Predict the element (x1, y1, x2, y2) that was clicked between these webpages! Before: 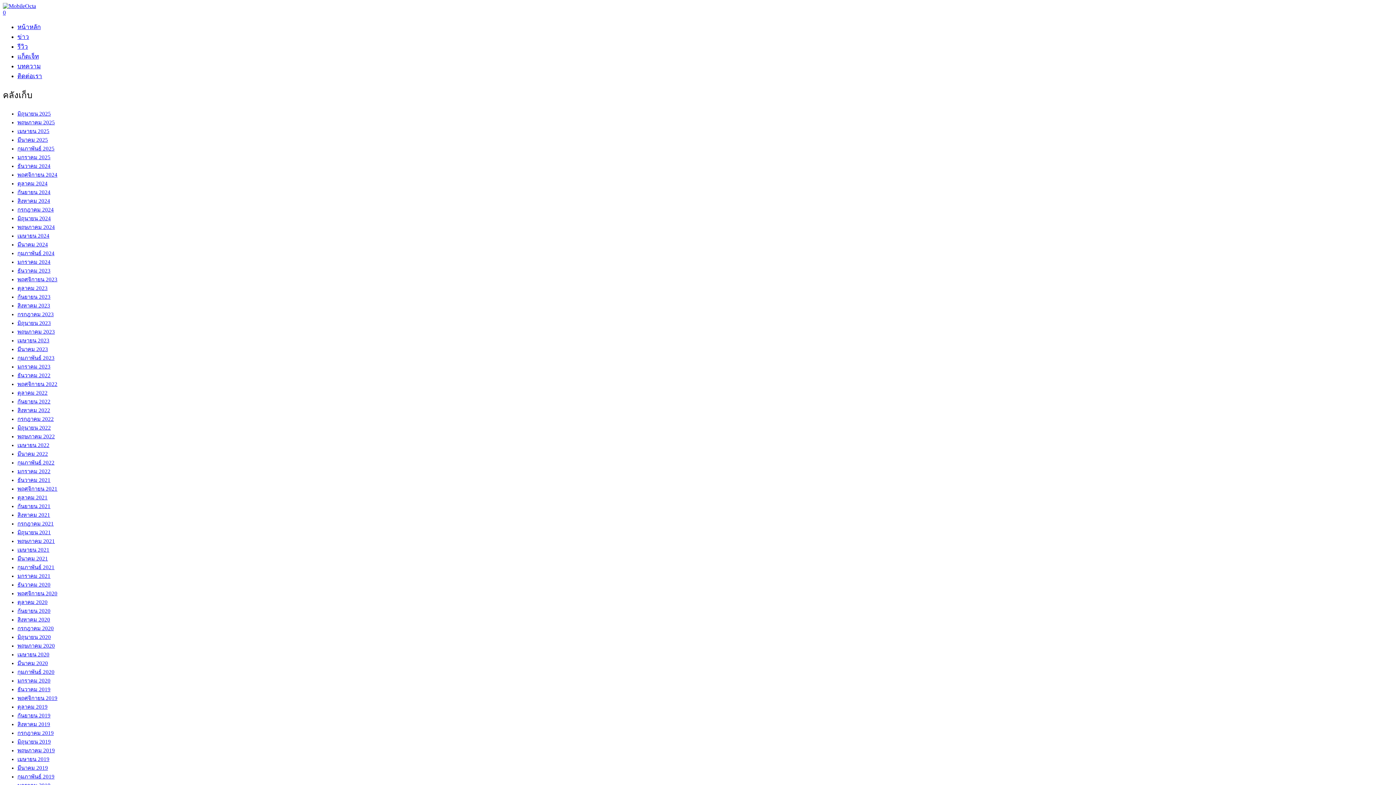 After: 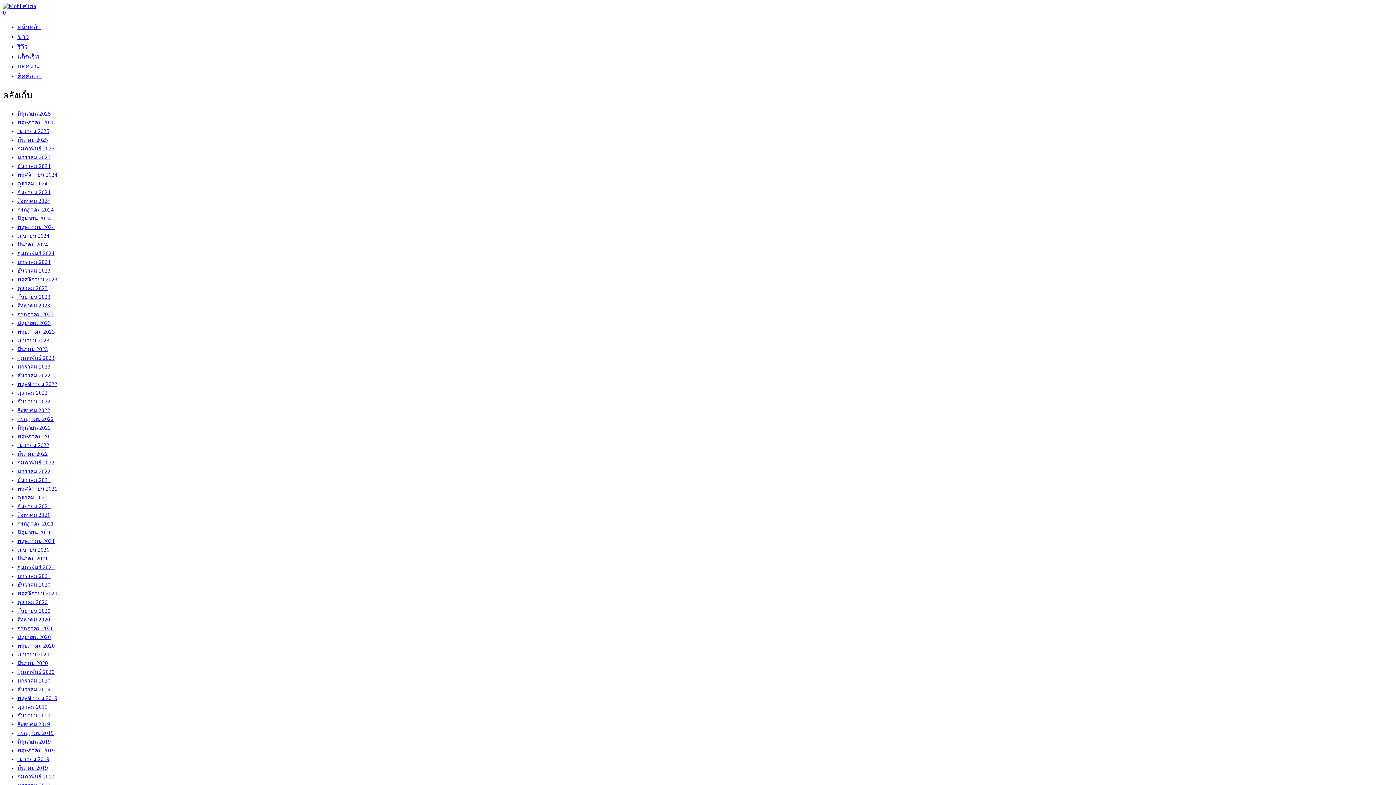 Action: label: มีนาคม 2024 bbox: (17, 241, 48, 247)